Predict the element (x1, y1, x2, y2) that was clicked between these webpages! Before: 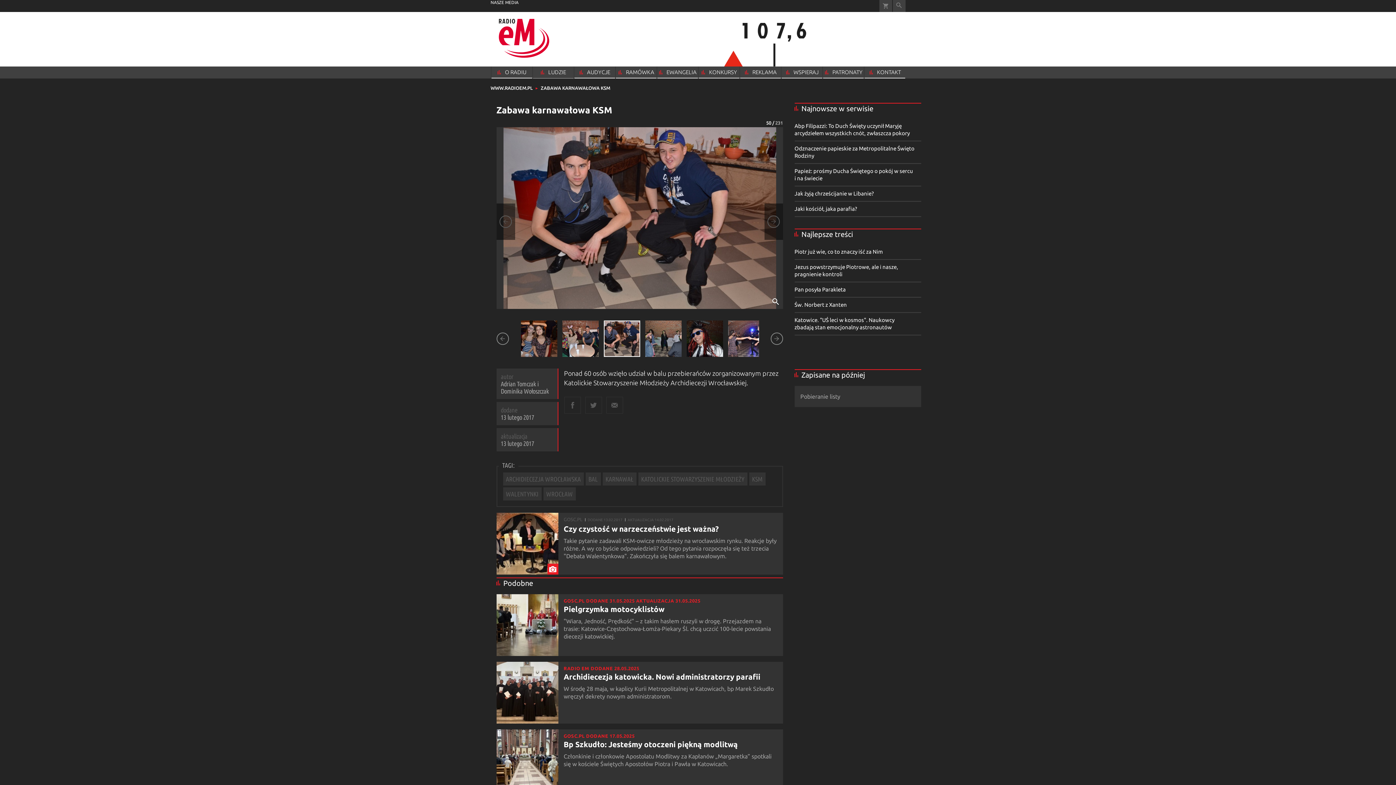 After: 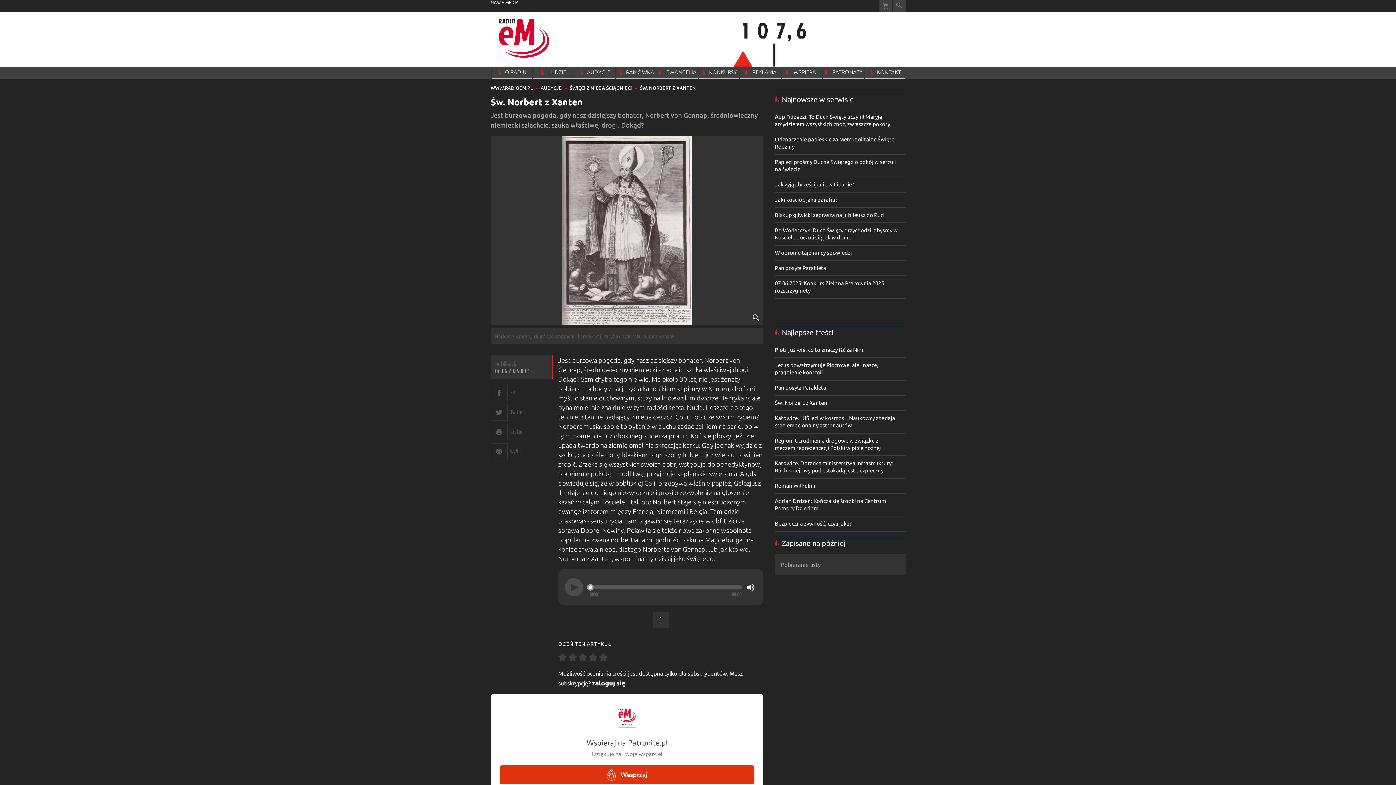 Action: label: Św. Norbert z Xanten bbox: (794, 301, 847, 308)